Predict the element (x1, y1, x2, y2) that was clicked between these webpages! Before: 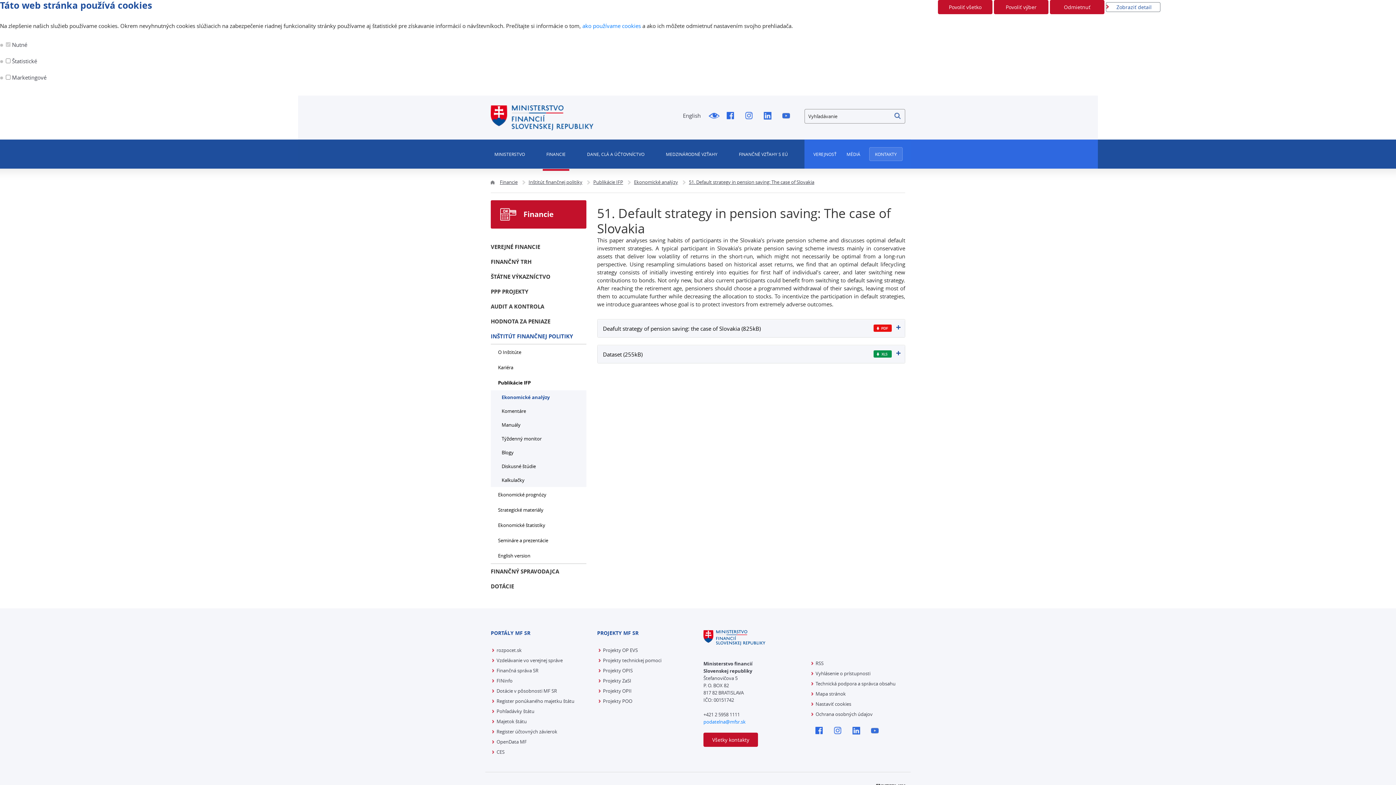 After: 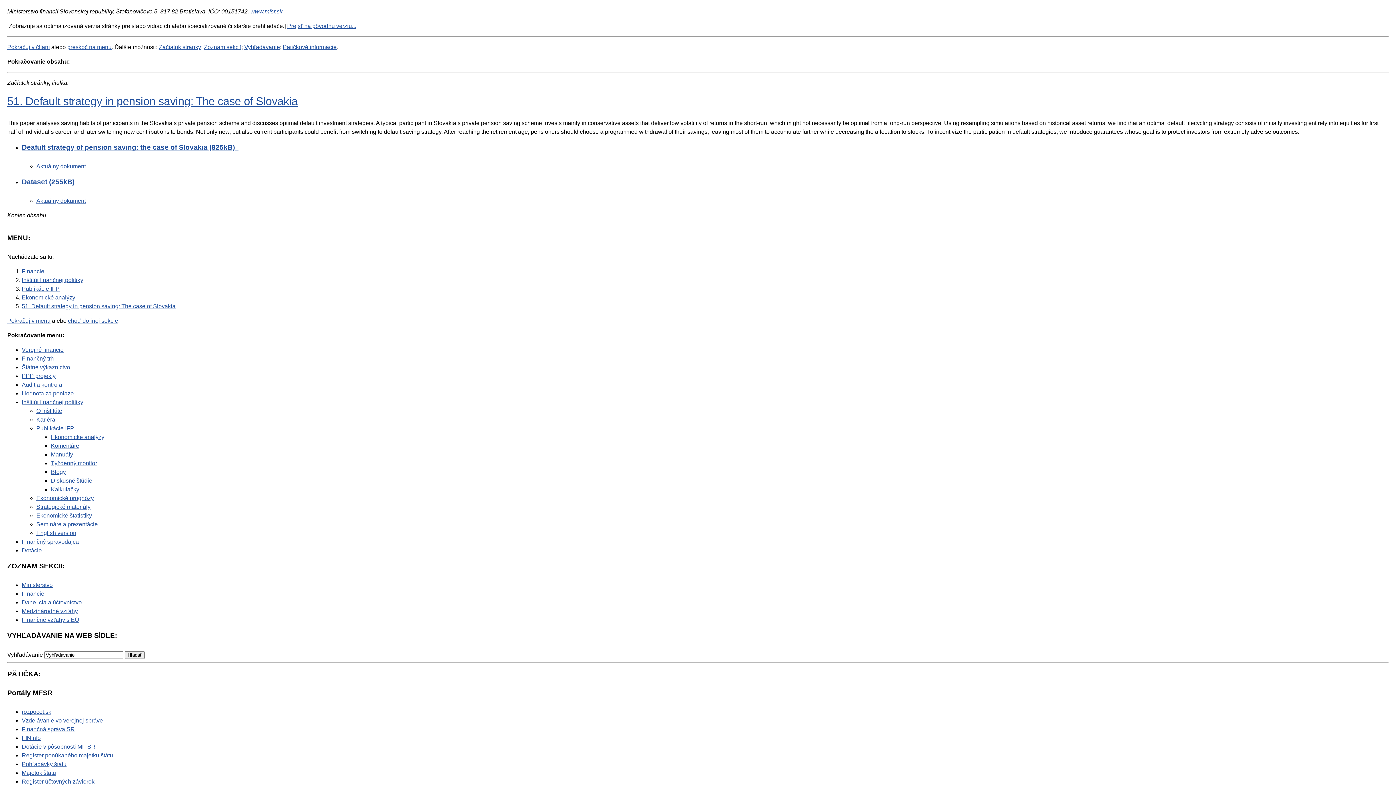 Action: label: !Pre nevidiacich bbox: (708, 112, 719, 120)